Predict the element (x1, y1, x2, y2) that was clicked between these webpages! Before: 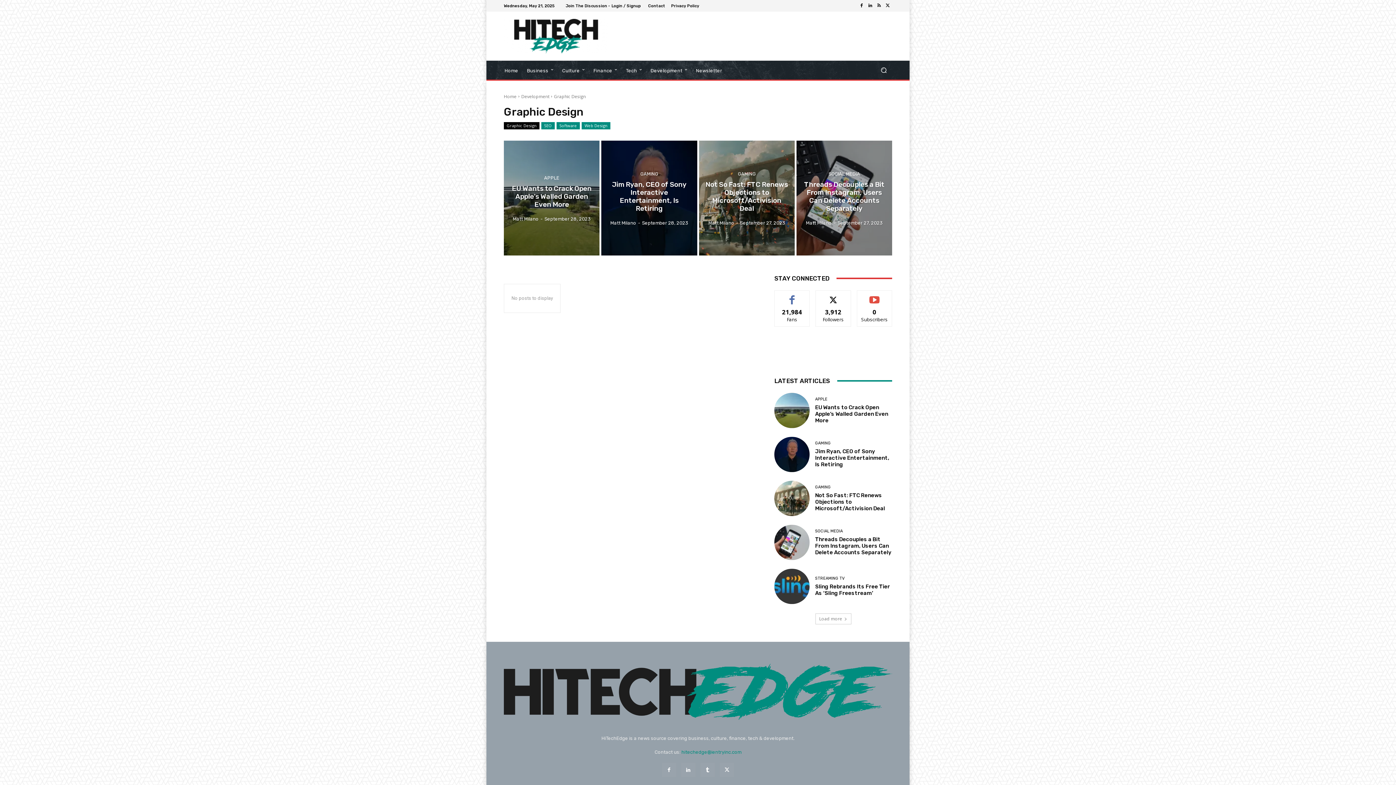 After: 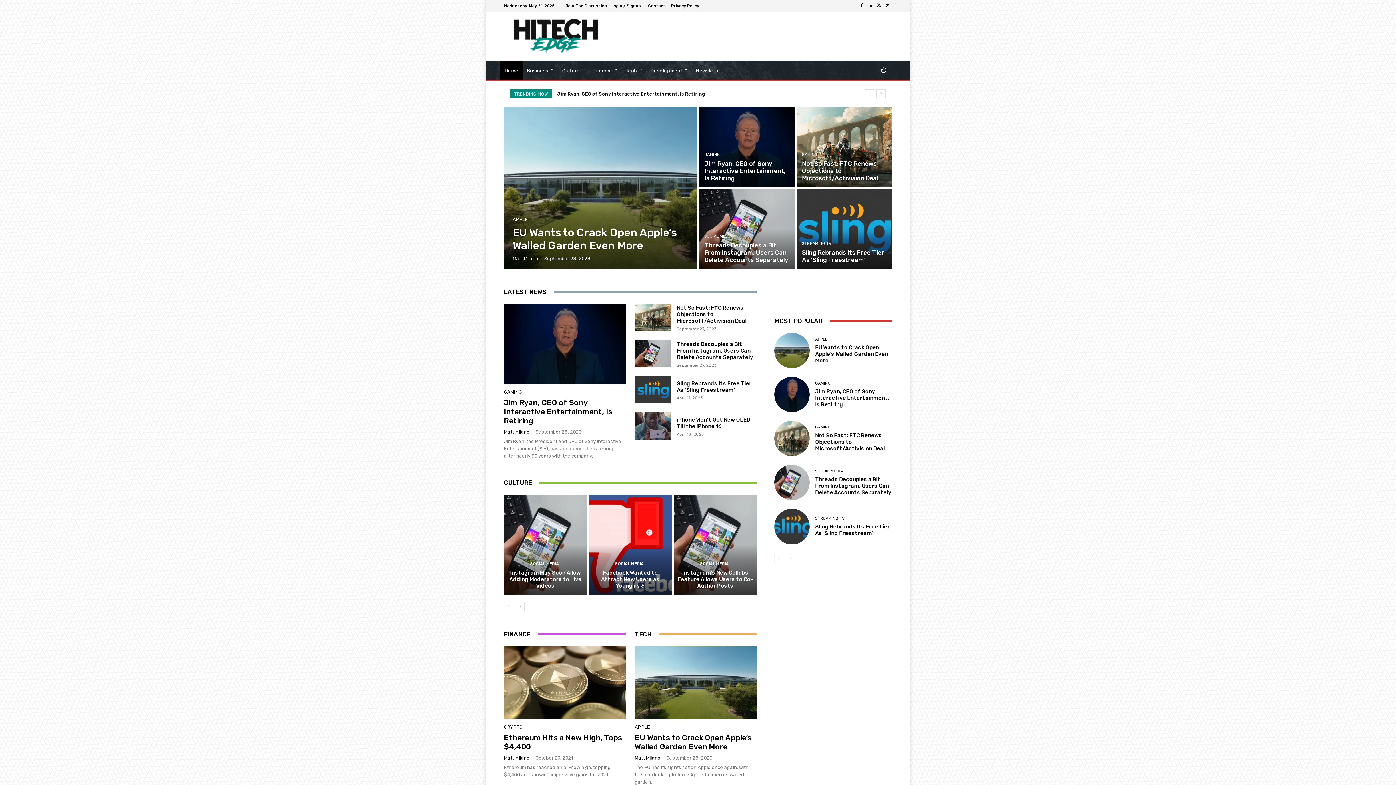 Action: bbox: (504, 93, 516, 99) label: Home